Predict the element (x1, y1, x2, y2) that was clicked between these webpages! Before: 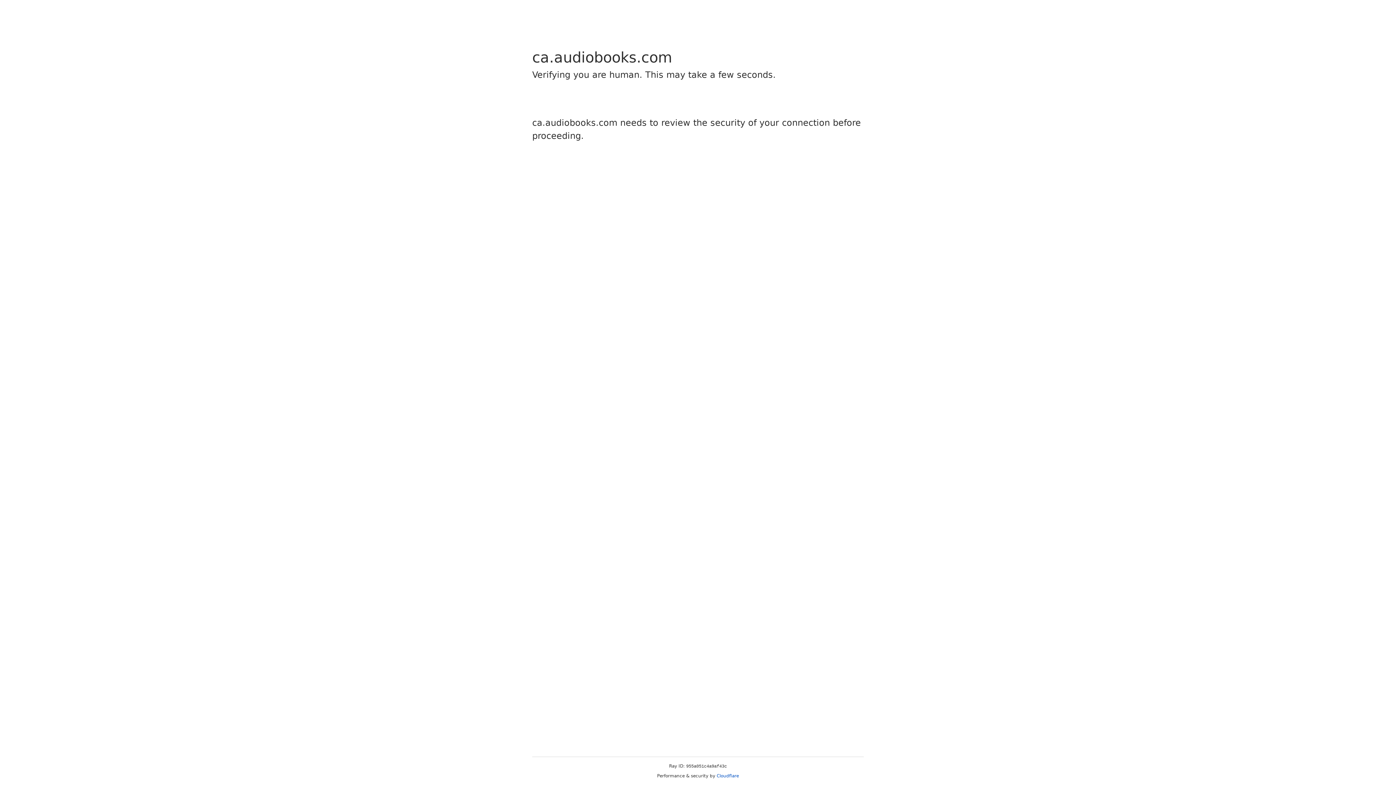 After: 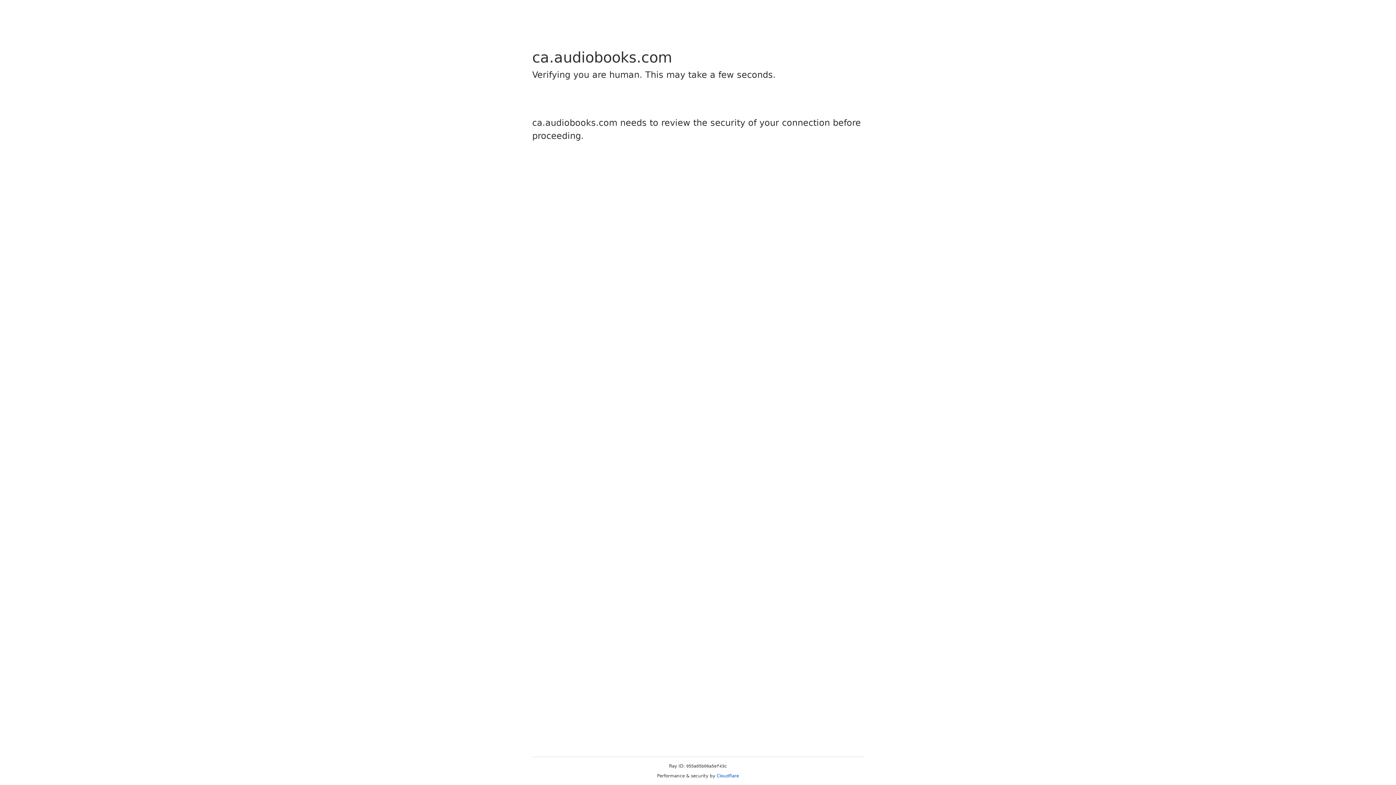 Action: label: Cloudflare bbox: (716, 773, 739, 778)